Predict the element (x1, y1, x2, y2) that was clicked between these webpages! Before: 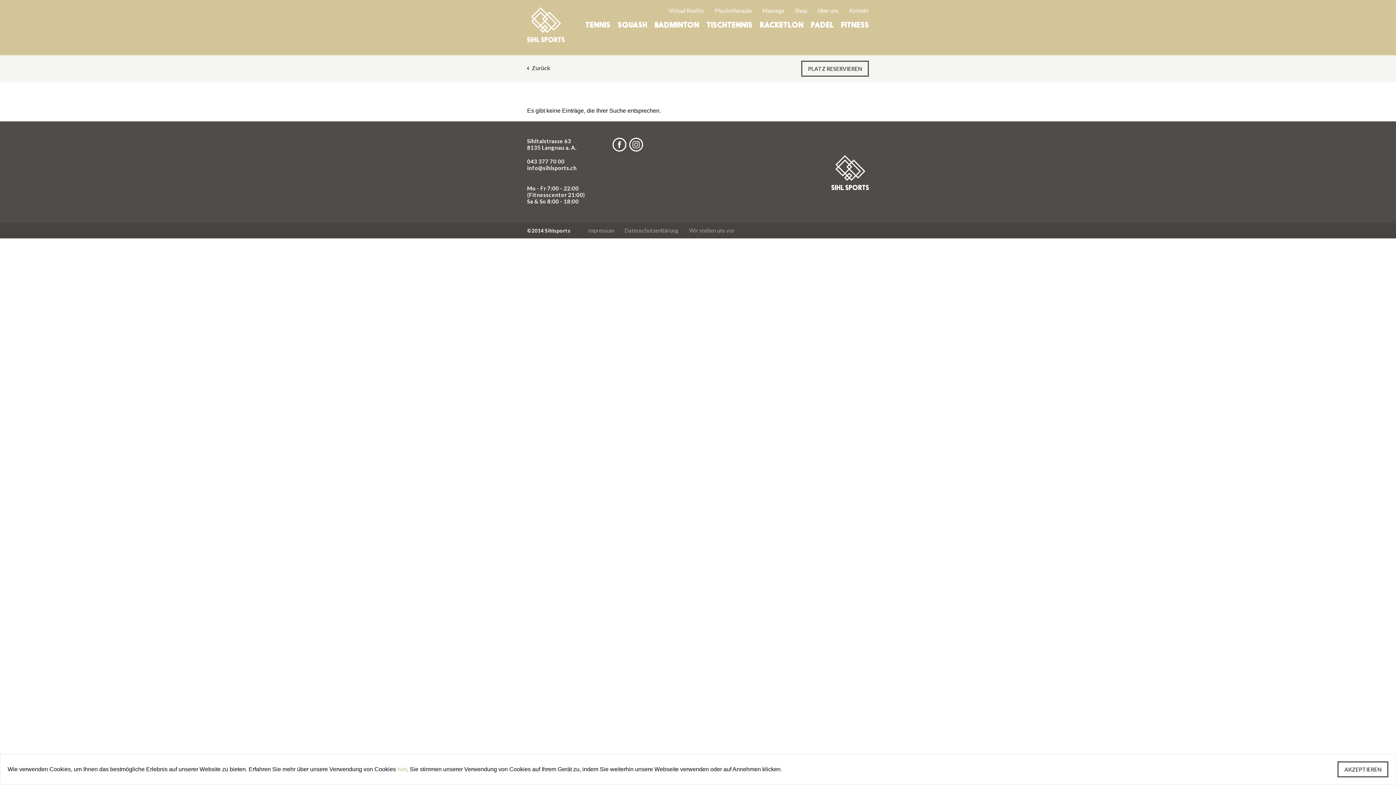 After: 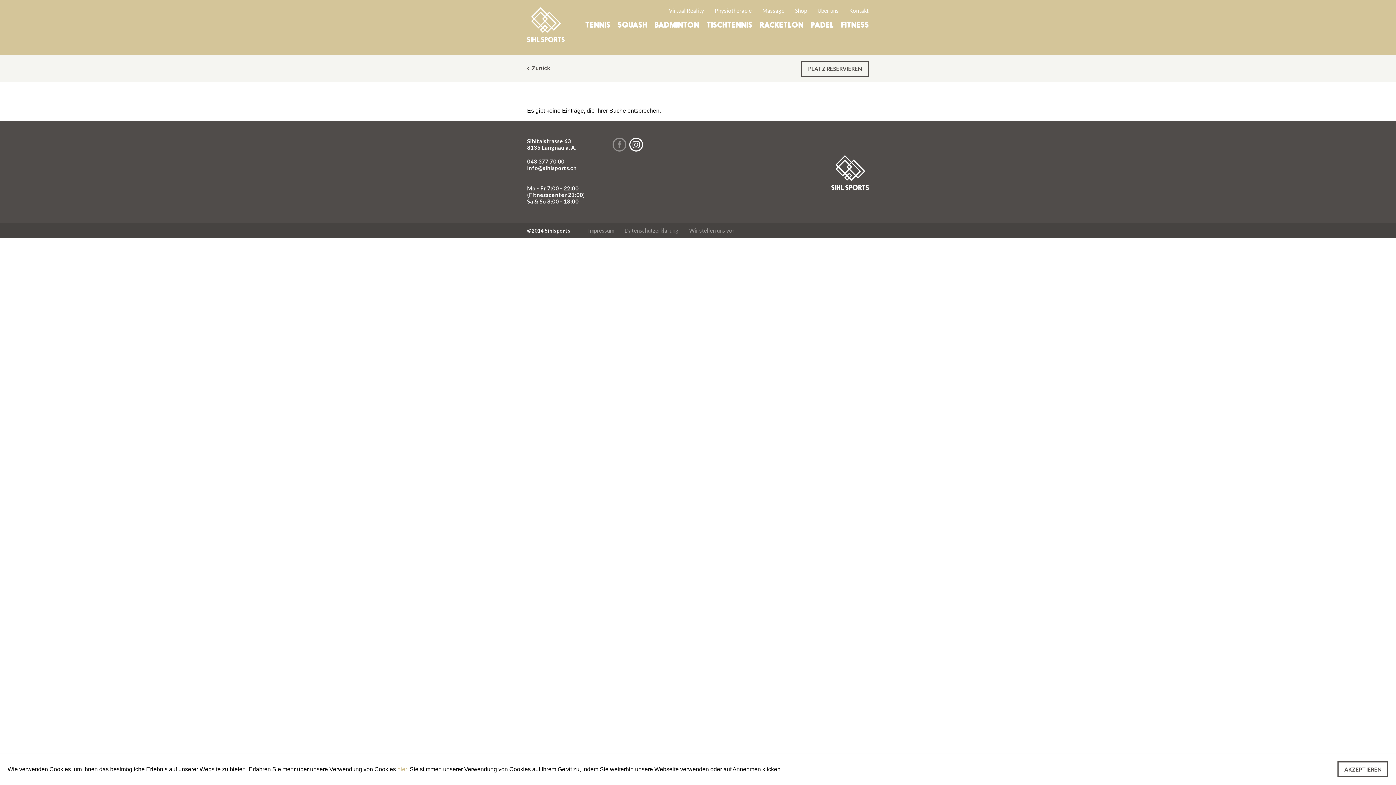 Action: label: Facebook bbox: (612, 137, 626, 151)